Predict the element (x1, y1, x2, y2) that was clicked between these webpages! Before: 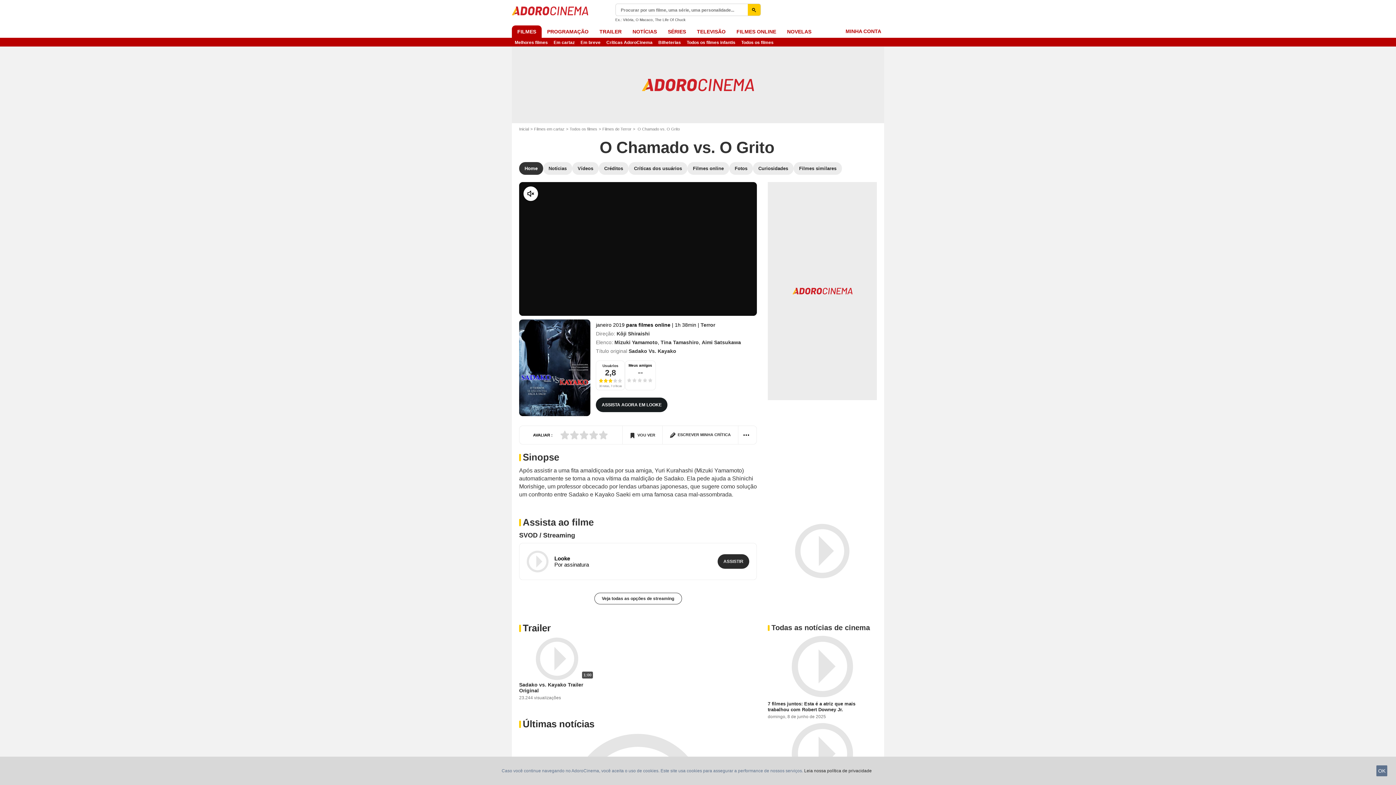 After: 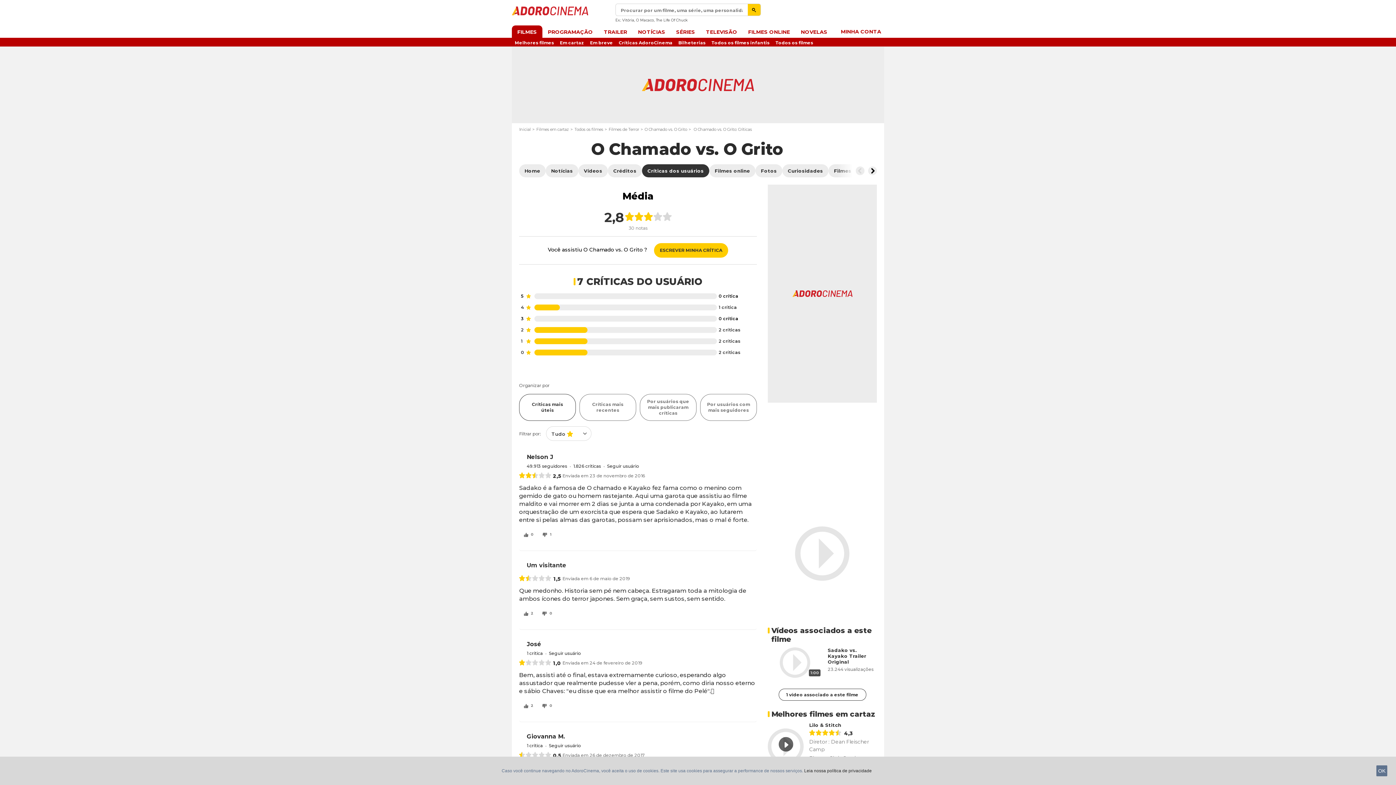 Action: label: Usuários bbox: (602, 363, 618, 367)